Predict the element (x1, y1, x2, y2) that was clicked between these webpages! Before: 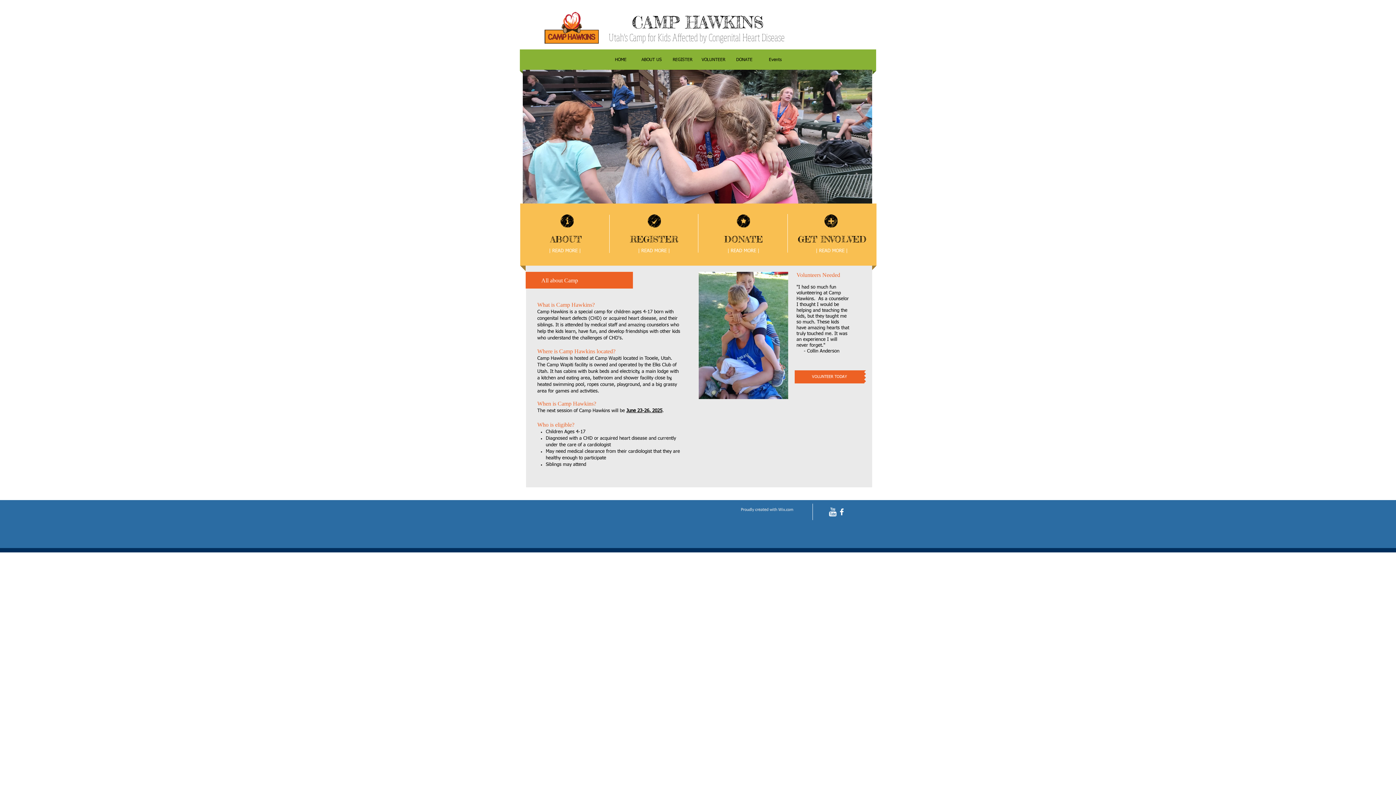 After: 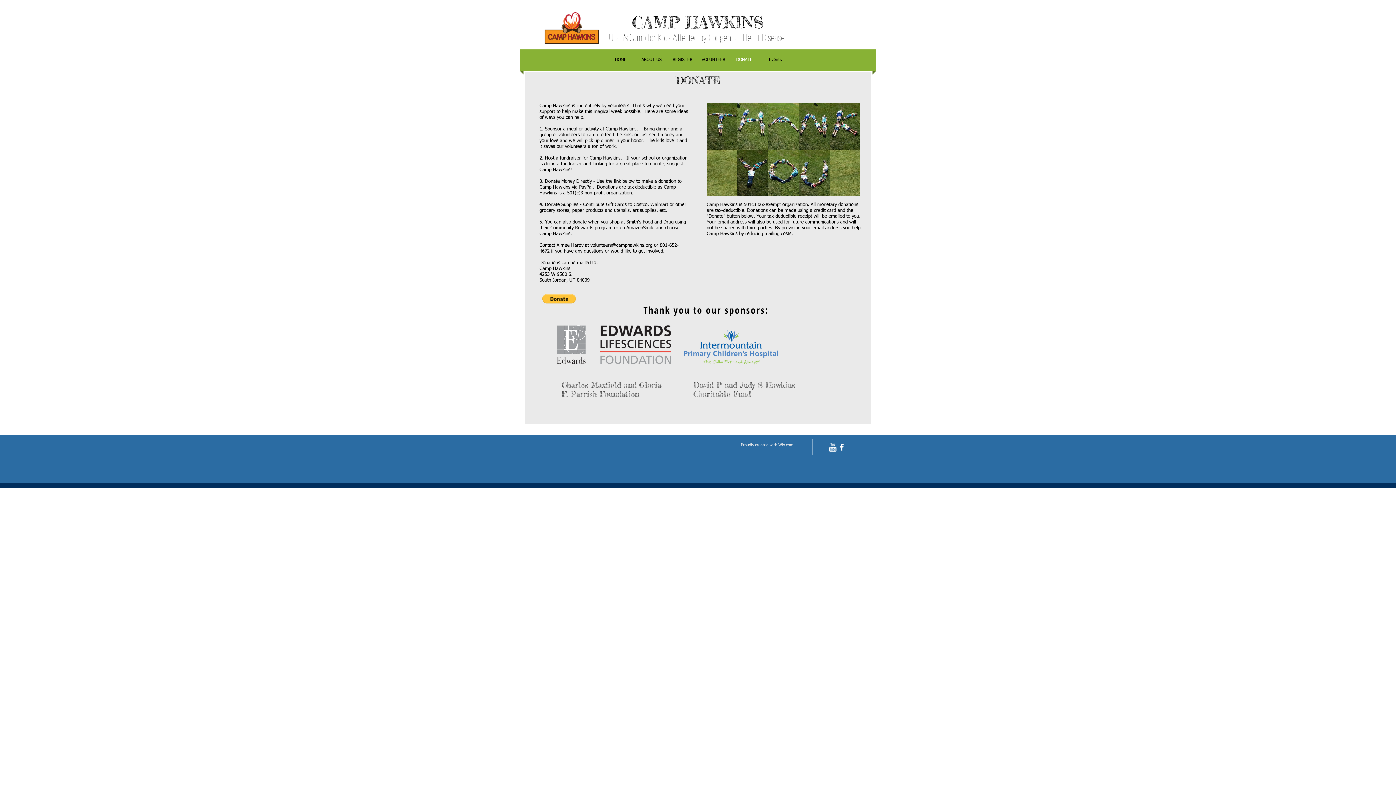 Action: bbox: (737, 214, 750, 227)